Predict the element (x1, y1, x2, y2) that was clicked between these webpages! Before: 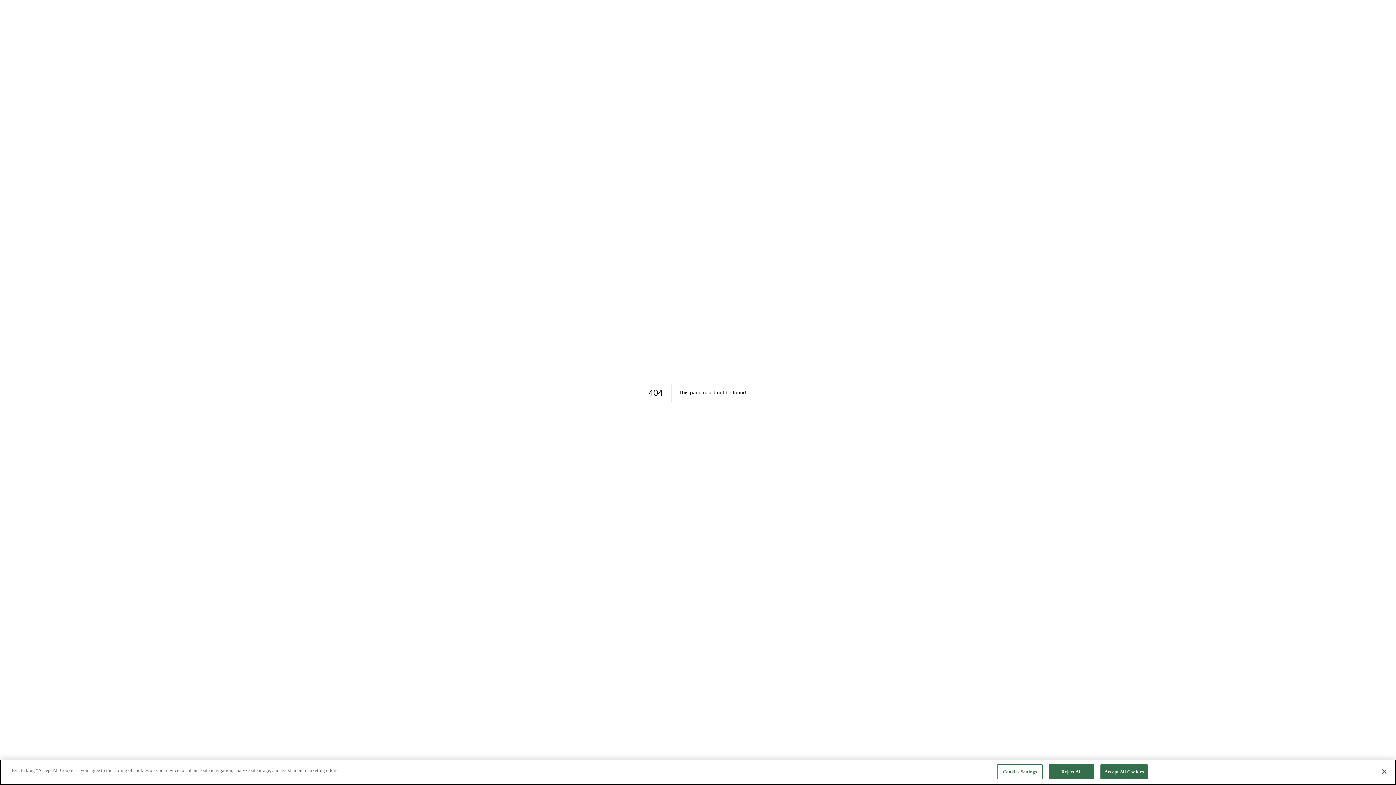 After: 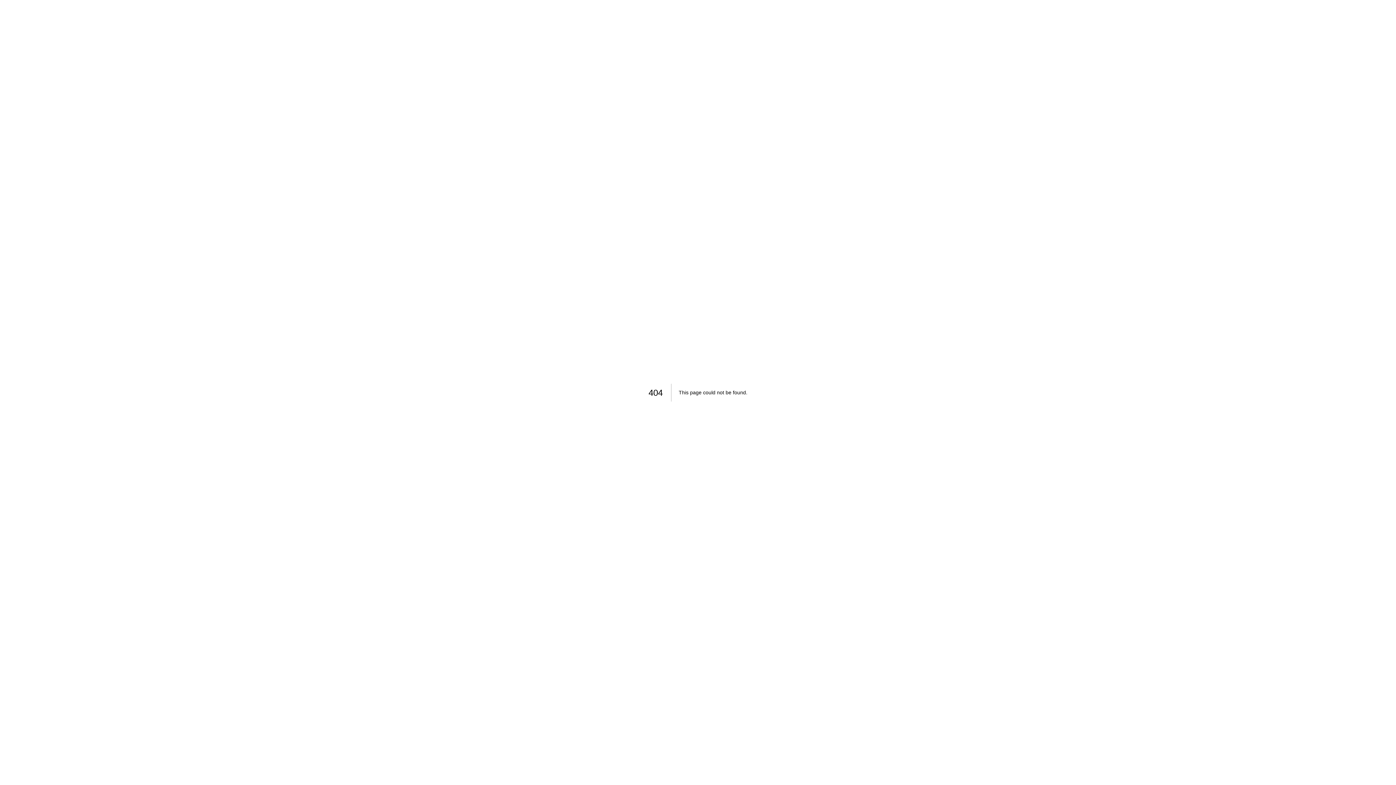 Action: label: Accept All Cookies bbox: (1100, 764, 1148, 779)